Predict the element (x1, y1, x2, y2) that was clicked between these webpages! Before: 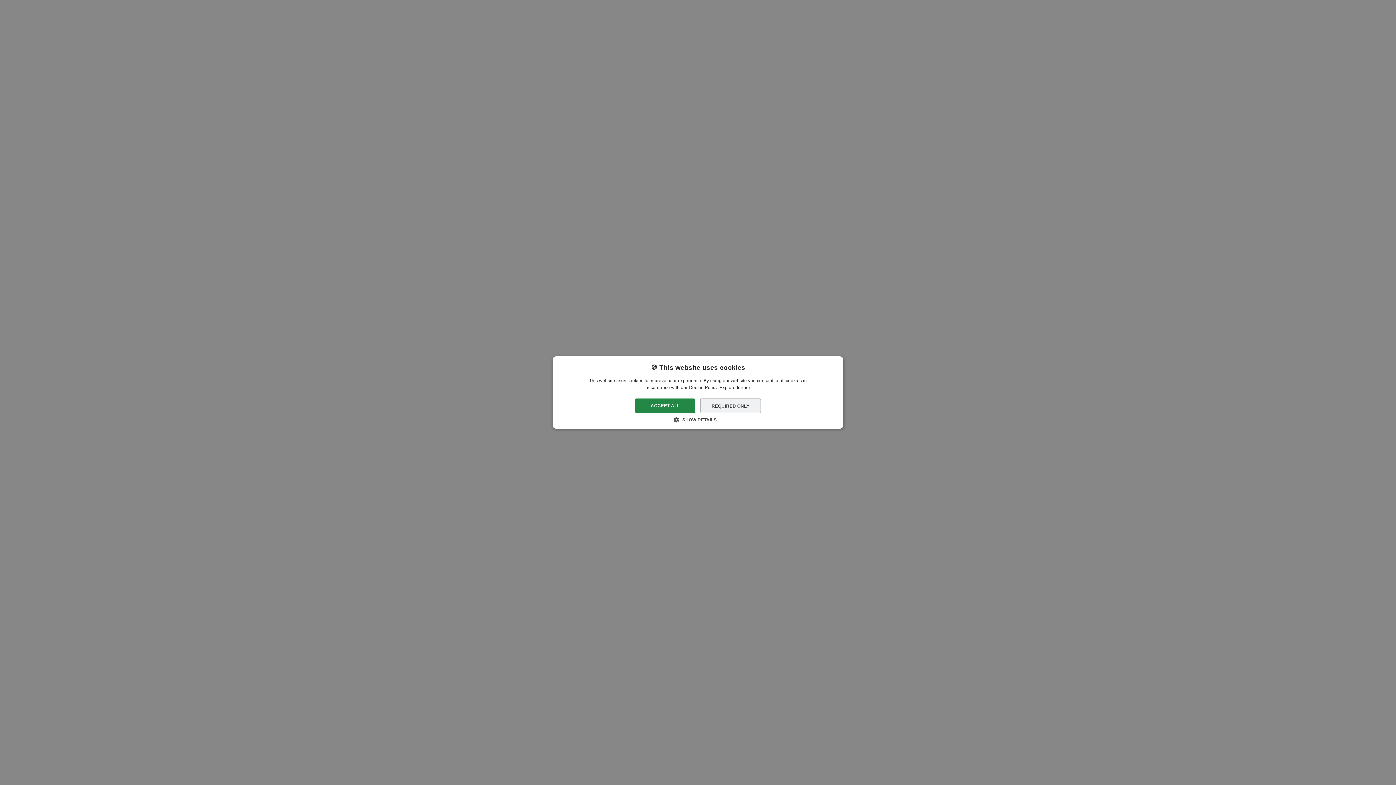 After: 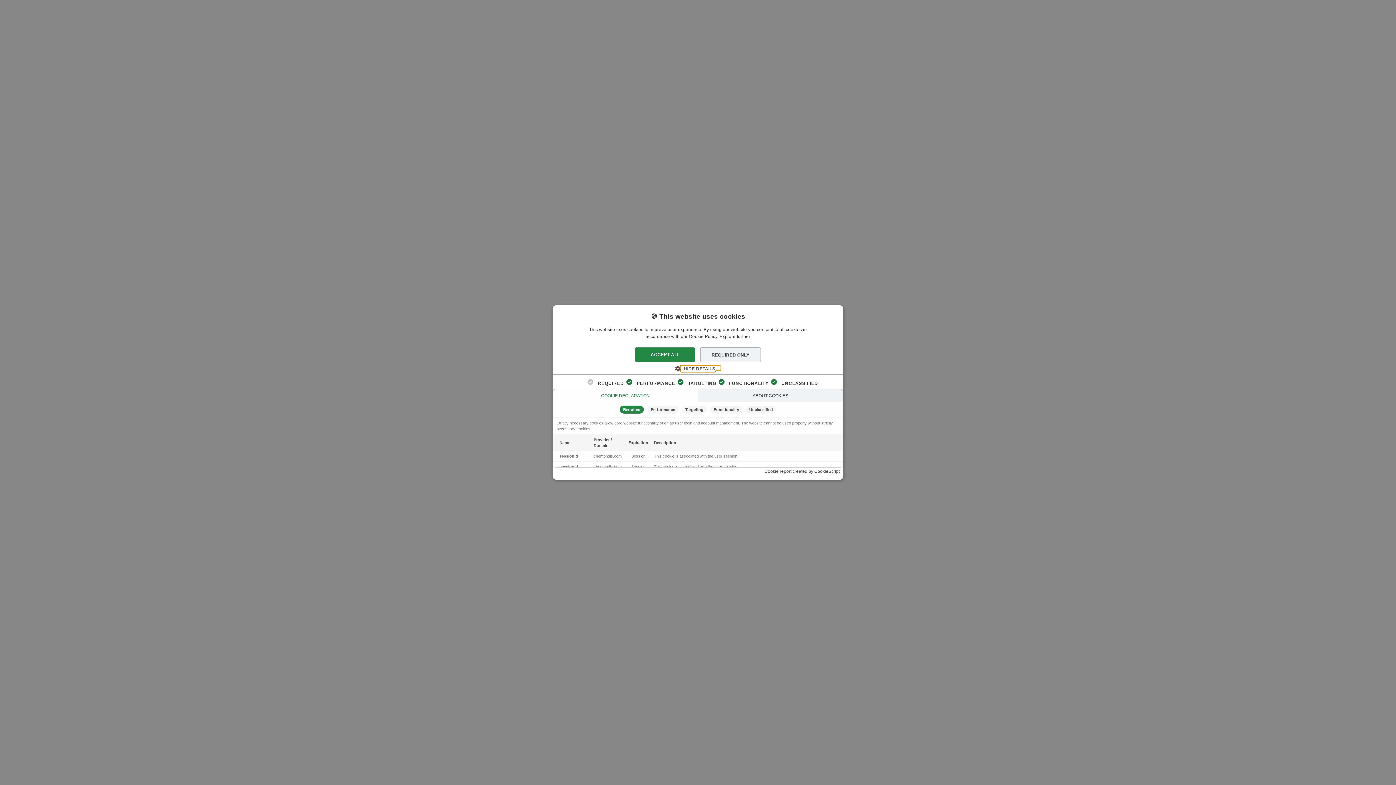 Action: bbox: (679, 416, 716, 423) label:  SHOW DETAILS